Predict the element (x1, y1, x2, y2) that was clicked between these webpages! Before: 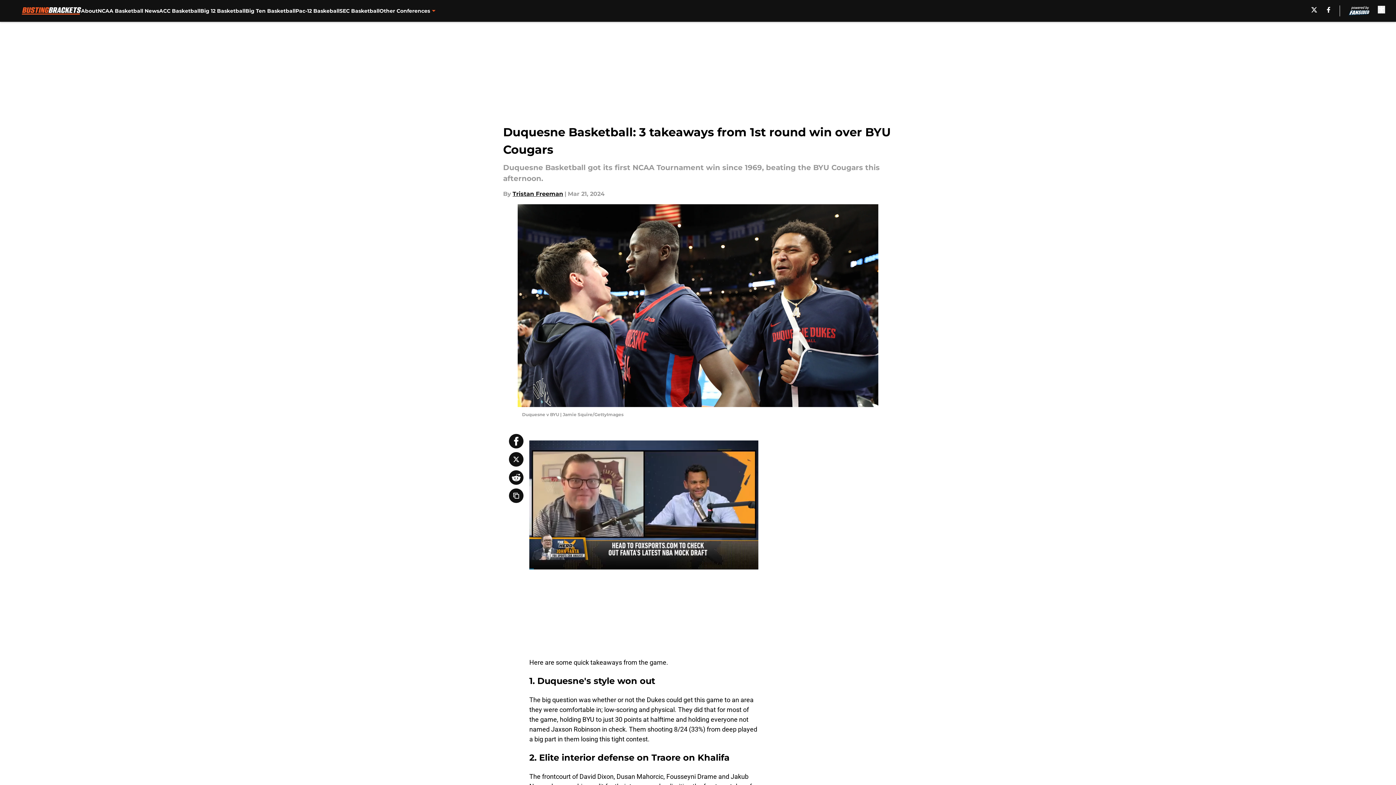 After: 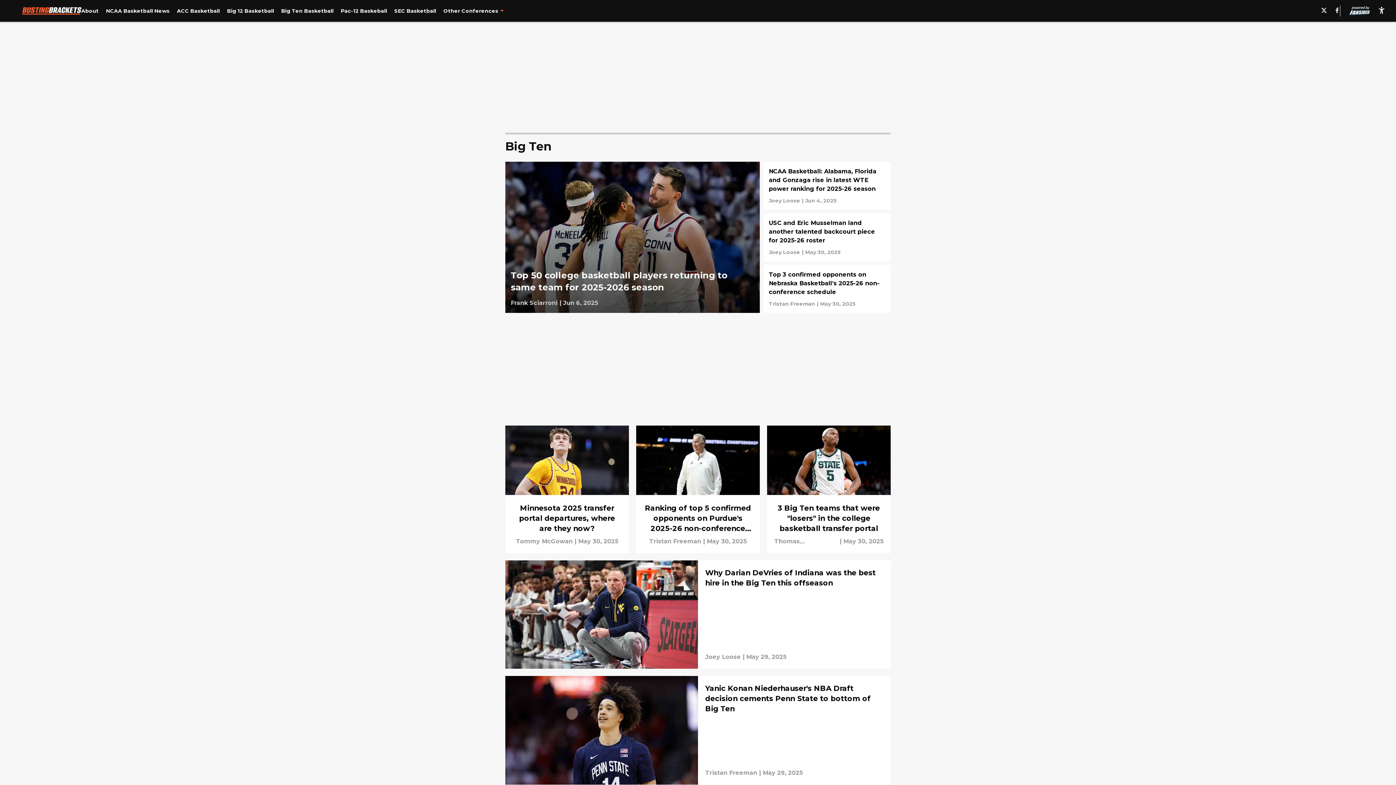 Action: label: Big Ten Basketball bbox: (245, 0, 295, 21)